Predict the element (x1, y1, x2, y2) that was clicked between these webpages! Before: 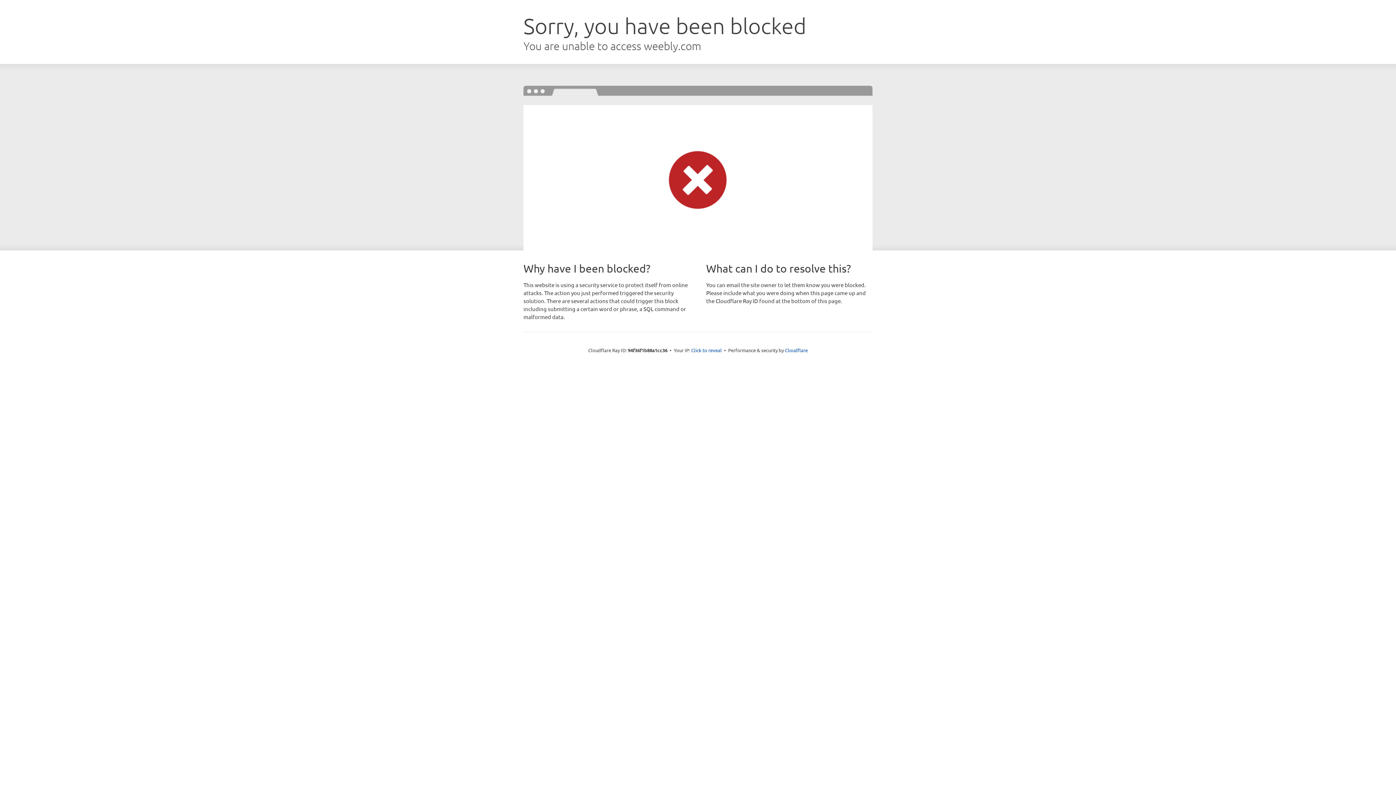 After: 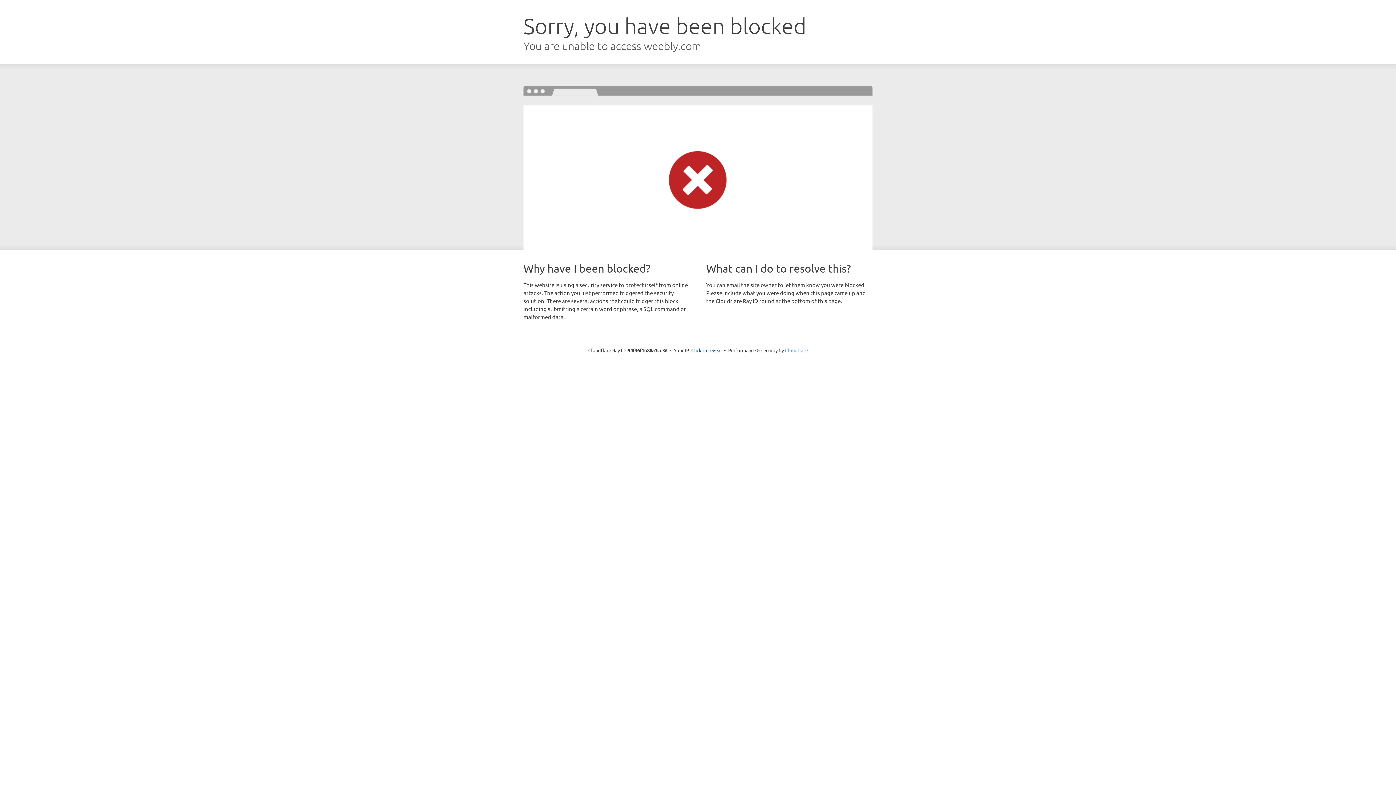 Action: label: Cloudflare bbox: (785, 347, 808, 353)